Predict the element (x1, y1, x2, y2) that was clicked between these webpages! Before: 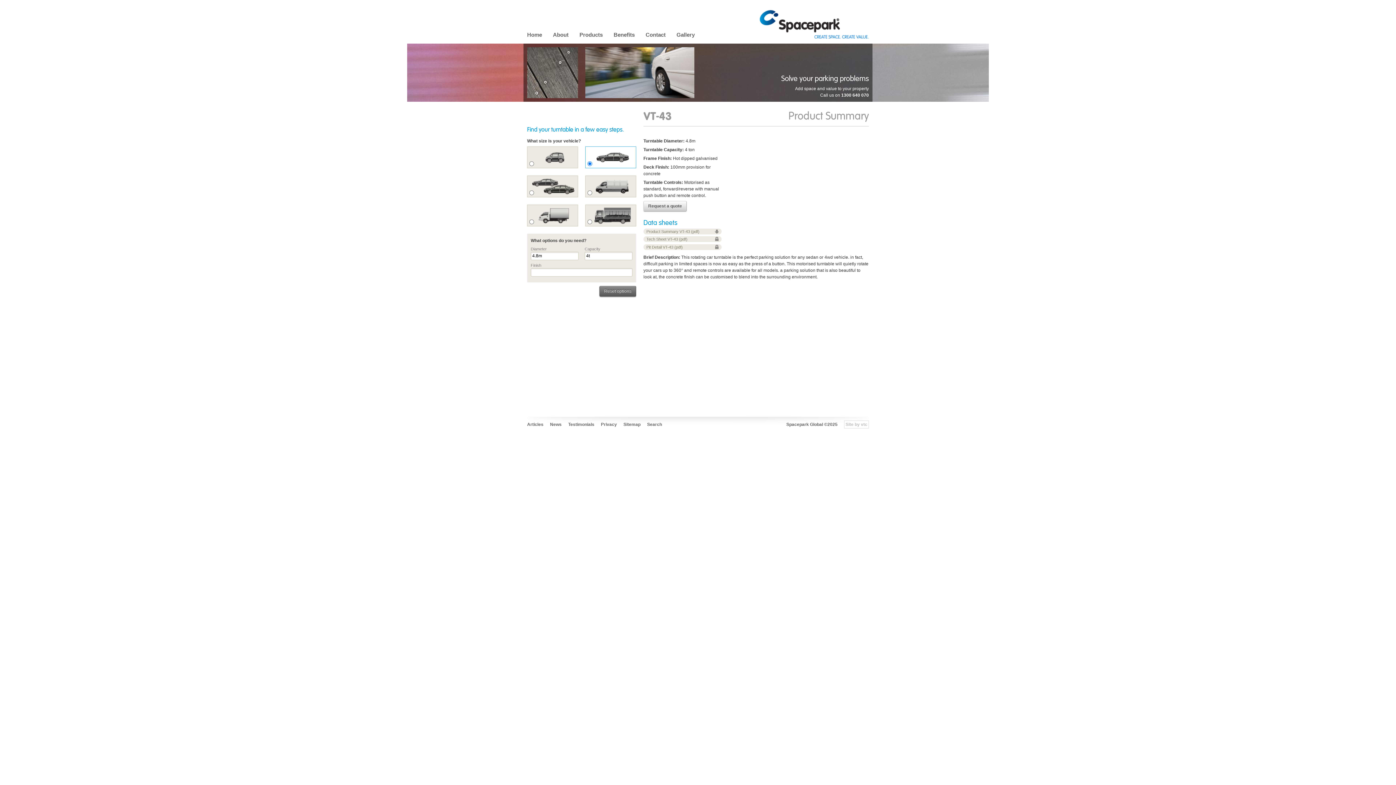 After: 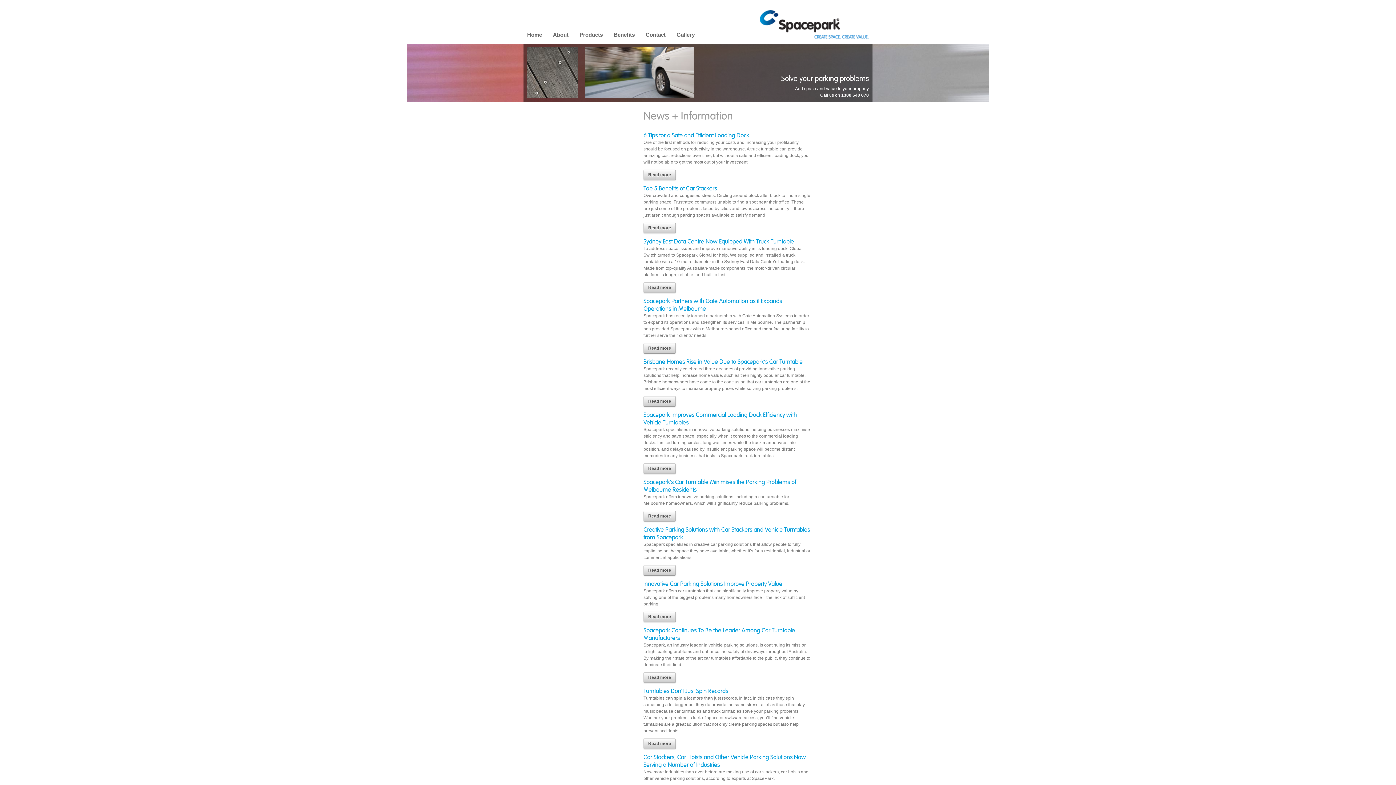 Action: bbox: (550, 422, 561, 427) label: News